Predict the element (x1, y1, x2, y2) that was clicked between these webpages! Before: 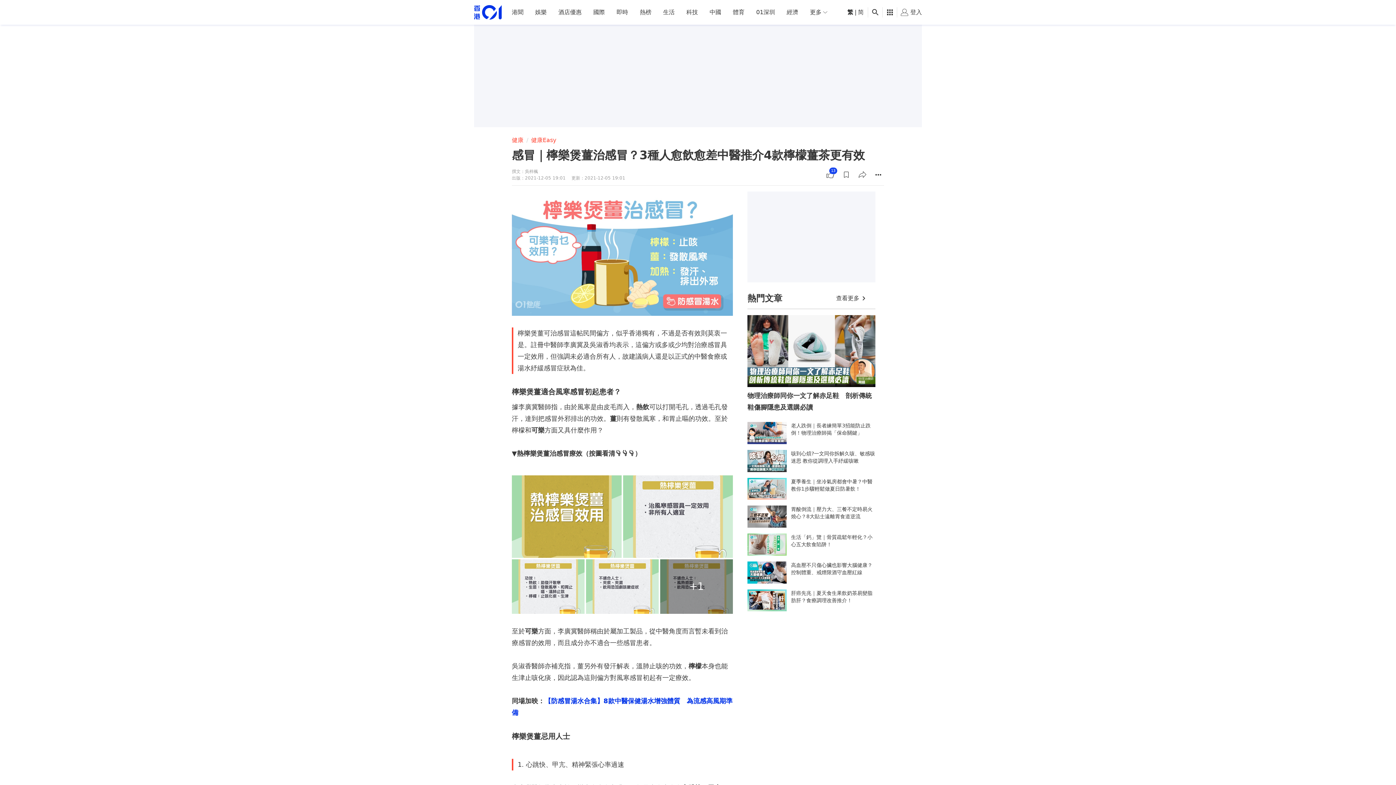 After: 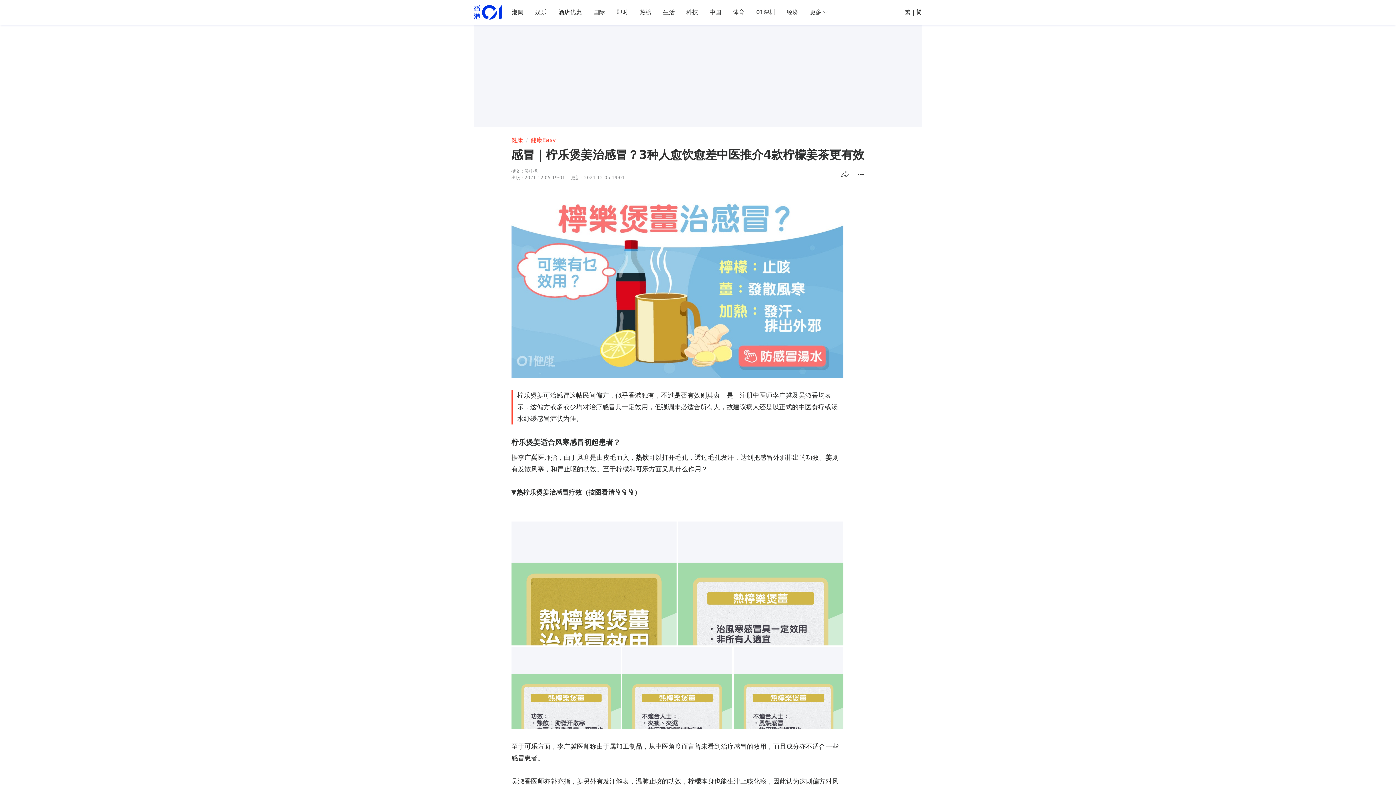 Action: bbox: (858, 8, 864, 15) label: 简